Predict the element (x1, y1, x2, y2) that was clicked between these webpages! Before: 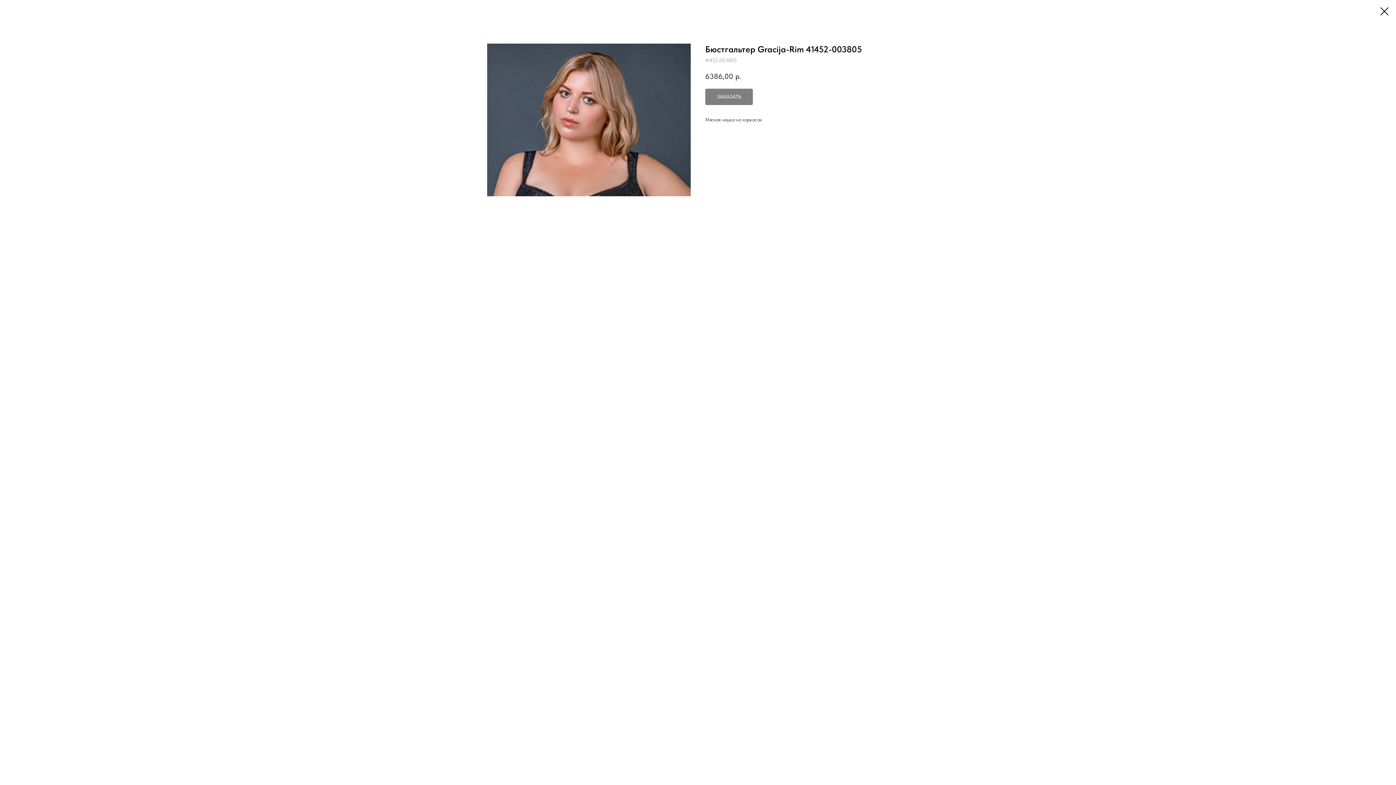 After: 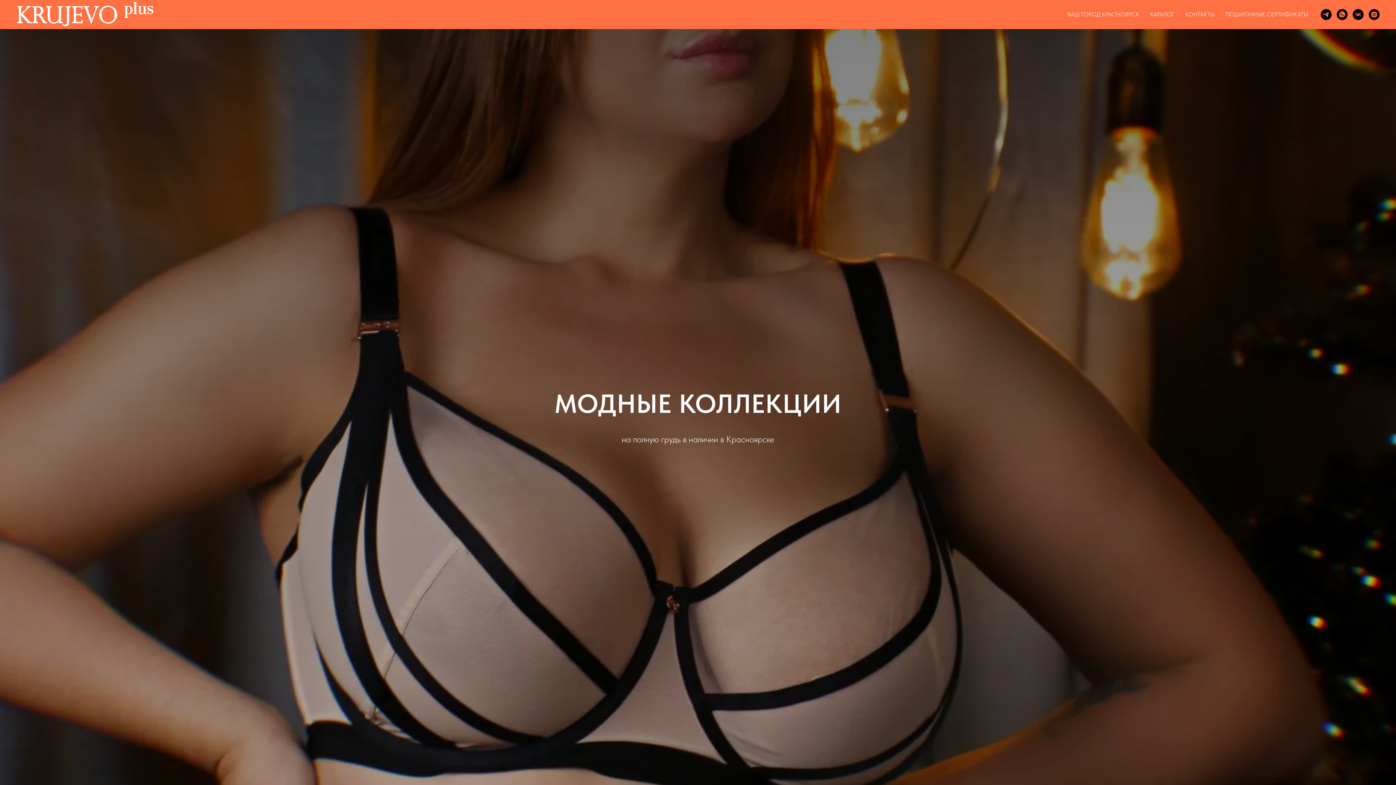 Action: bbox: (1380, 7, 1389, 15)